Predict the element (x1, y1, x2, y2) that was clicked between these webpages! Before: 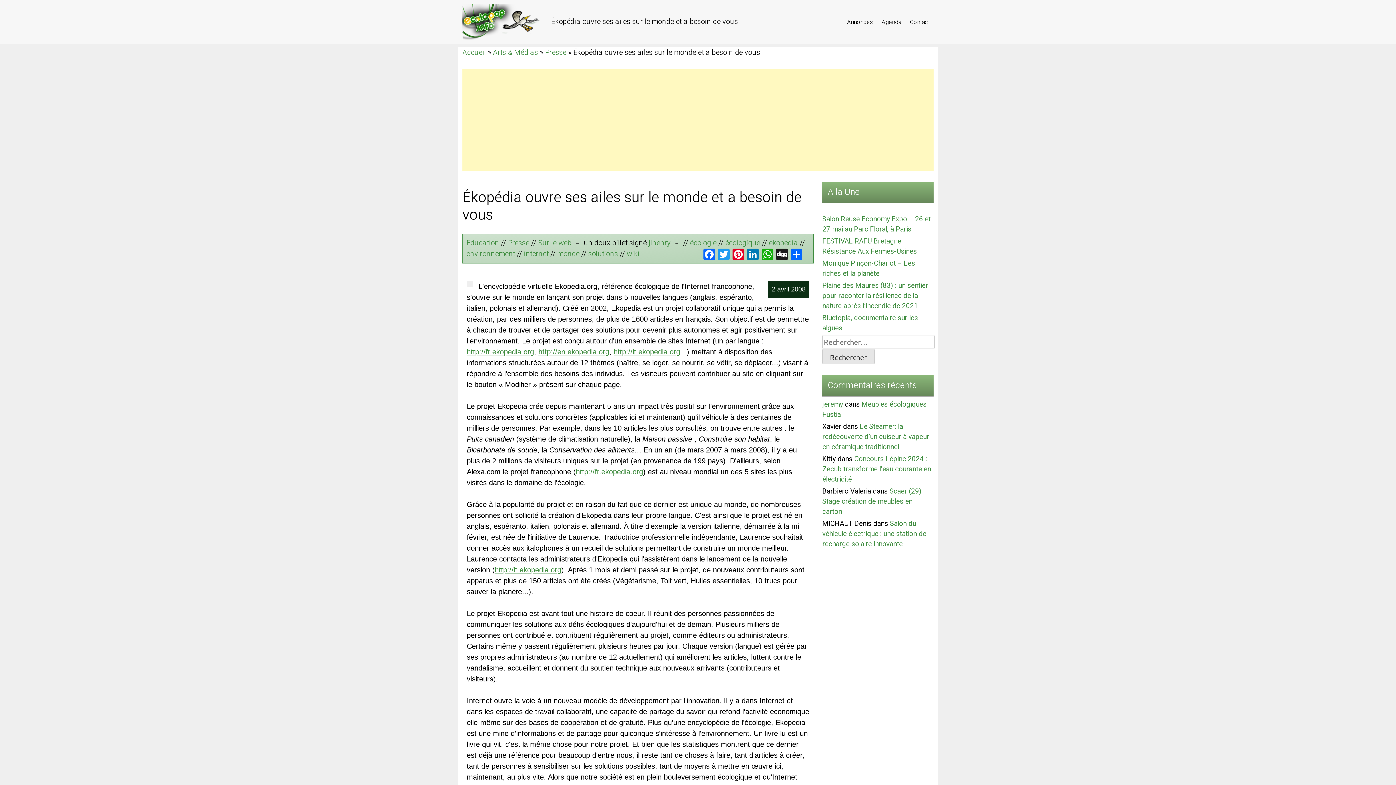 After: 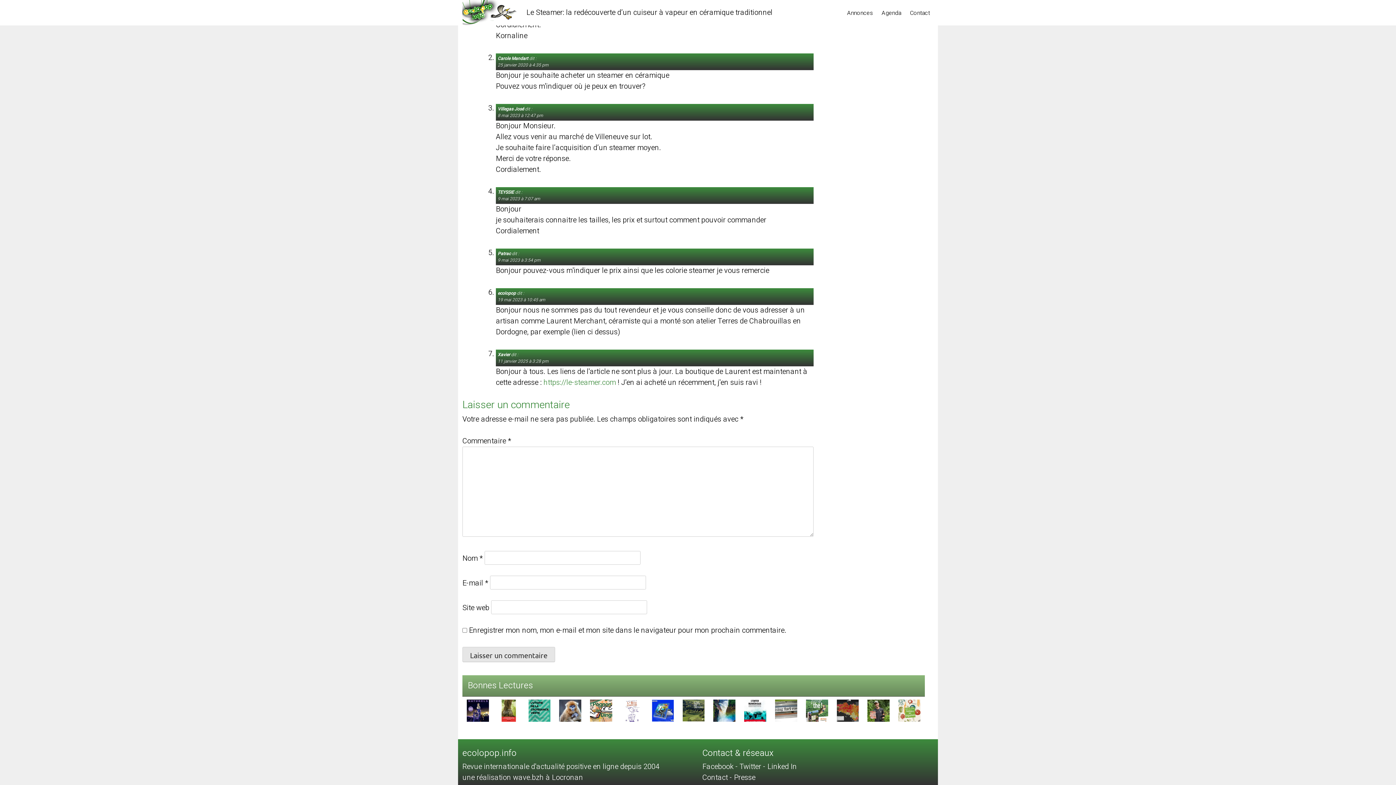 Action: label: Le Steamer: la redécouverte d’un cuiseur à vapeur en céramique traditionnel bbox: (822, 421, 929, 452)